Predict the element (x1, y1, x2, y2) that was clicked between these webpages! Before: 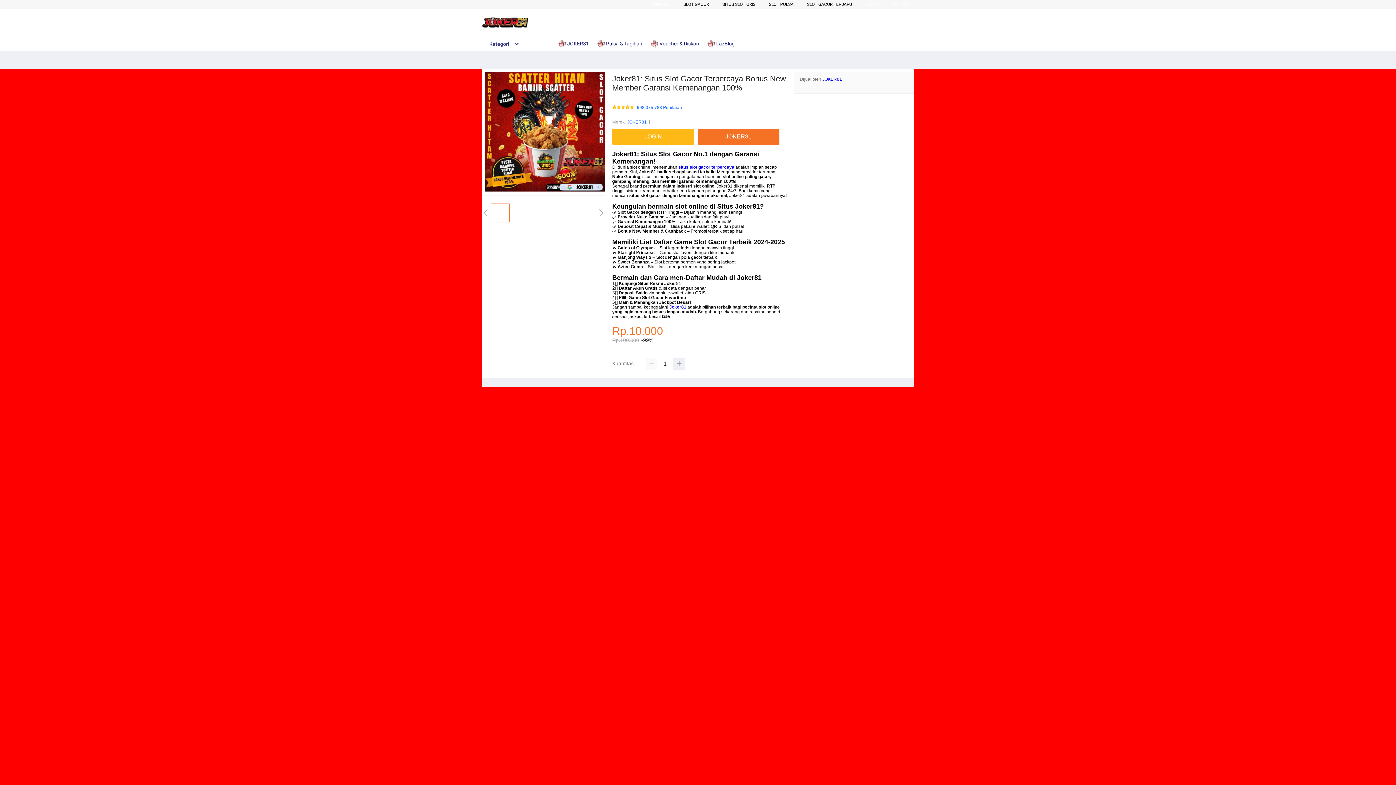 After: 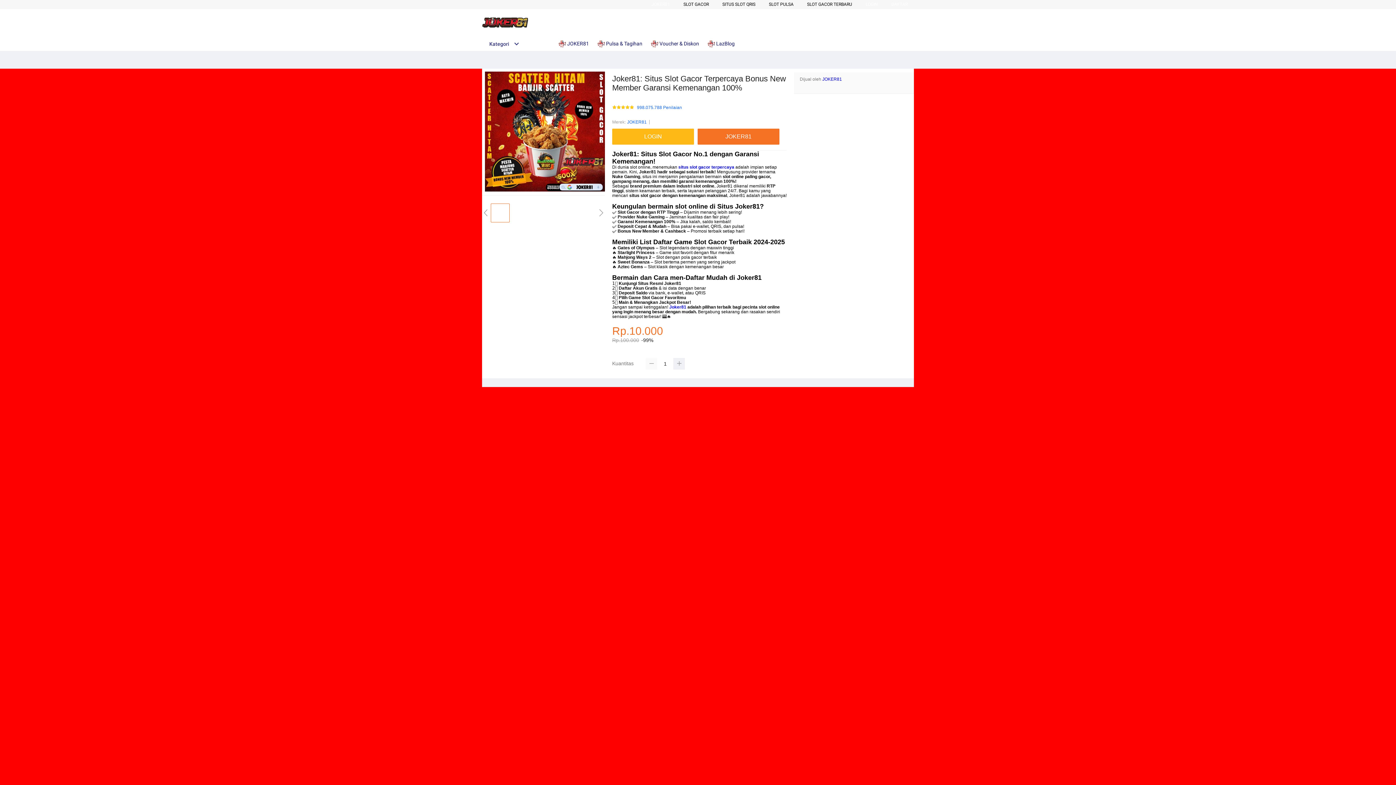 Action: bbox: (645, 358, 657, 369)